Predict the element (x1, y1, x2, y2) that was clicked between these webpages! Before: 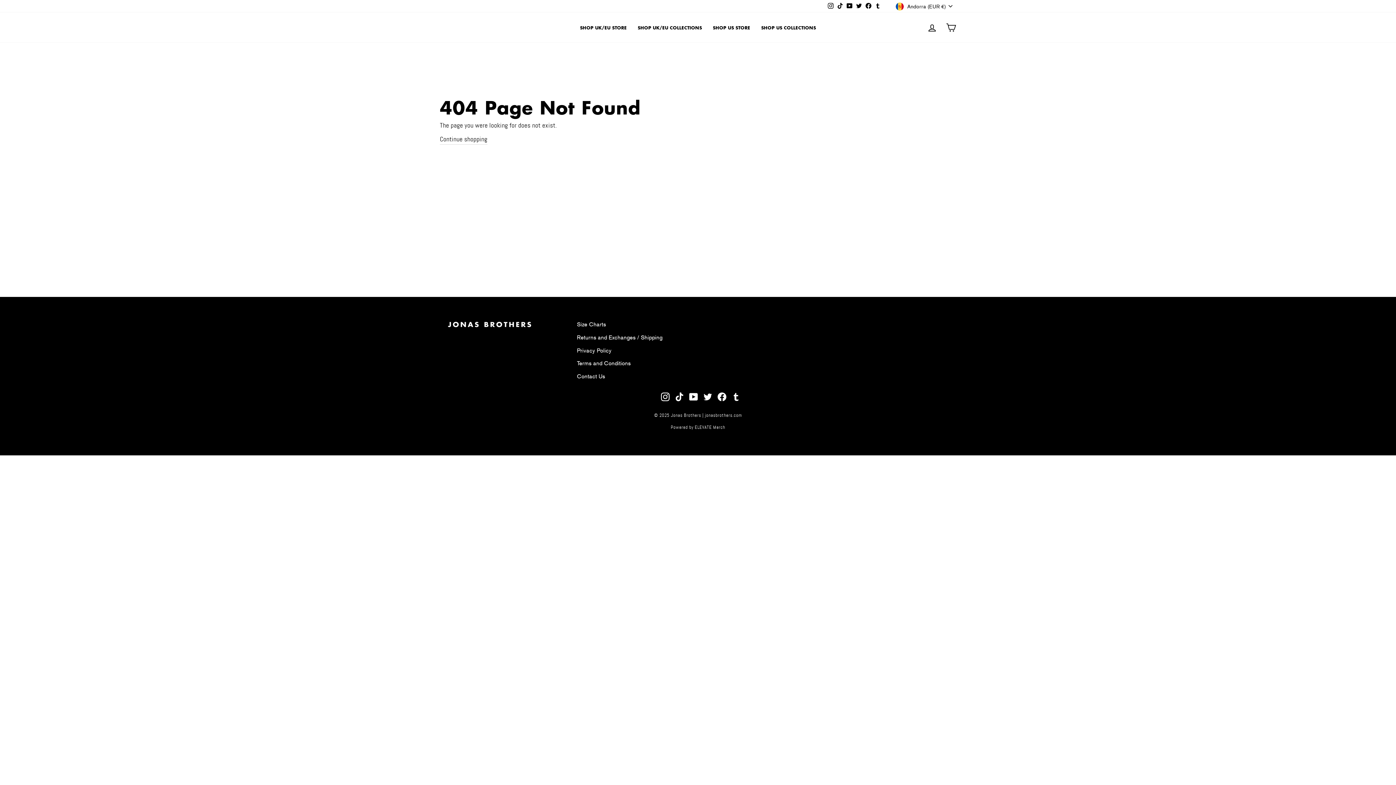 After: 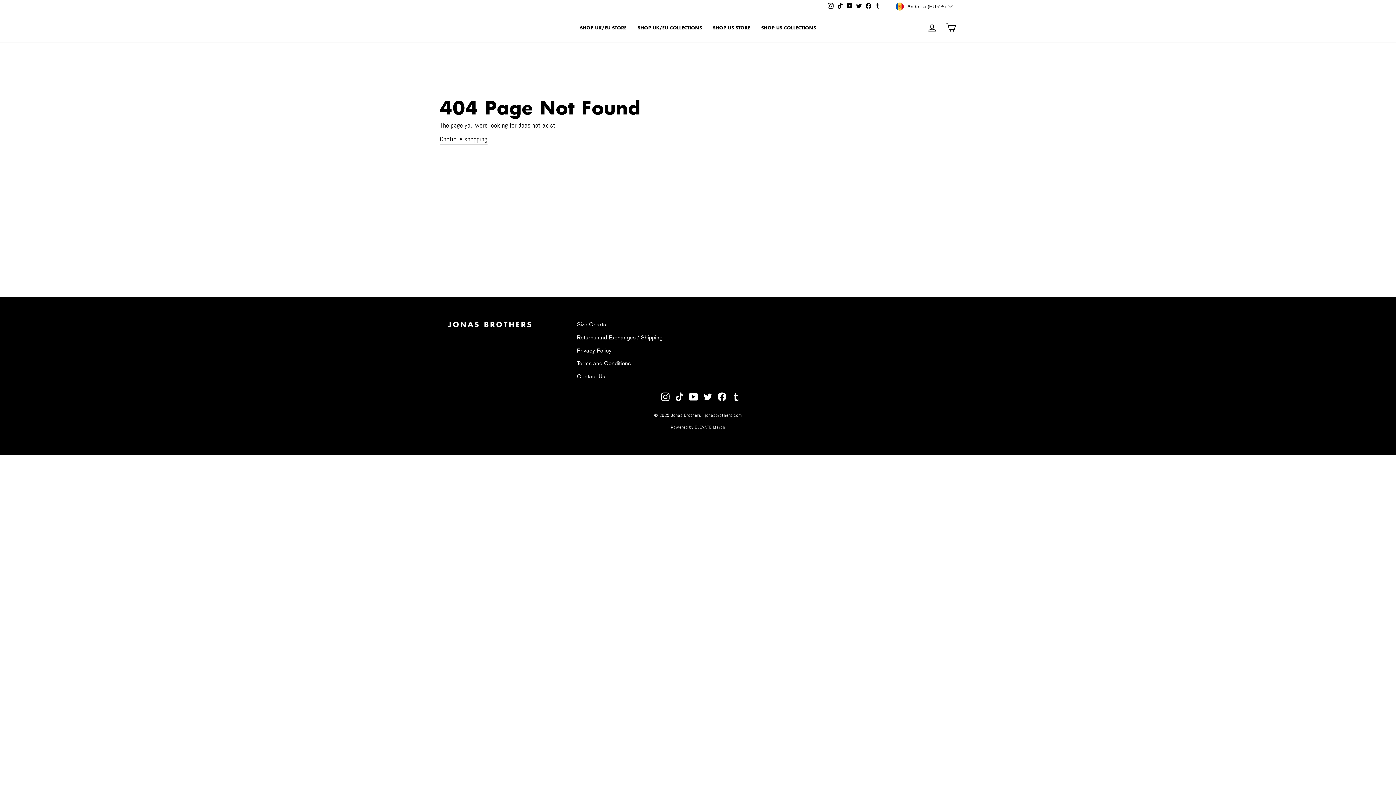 Action: bbox: (703, 391, 712, 401) label: Twitter